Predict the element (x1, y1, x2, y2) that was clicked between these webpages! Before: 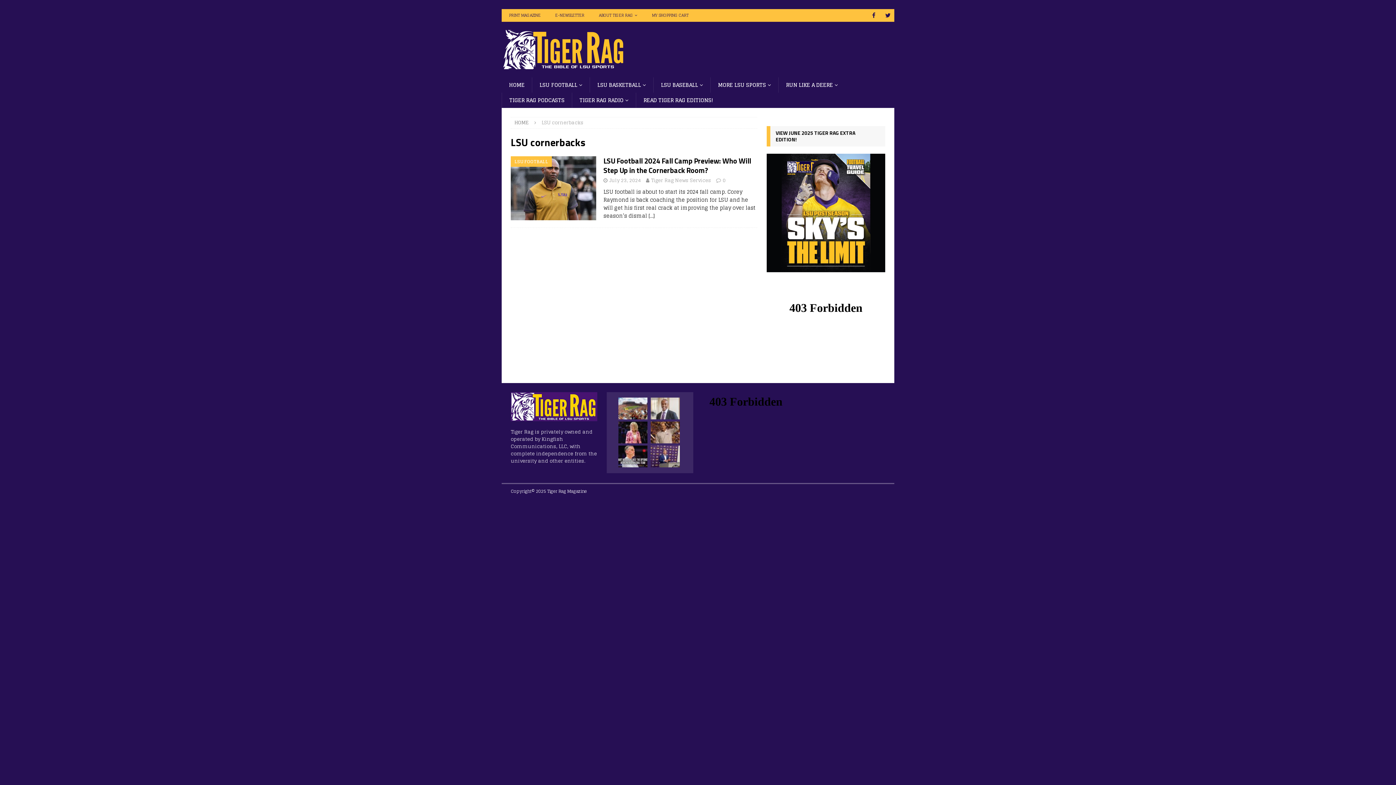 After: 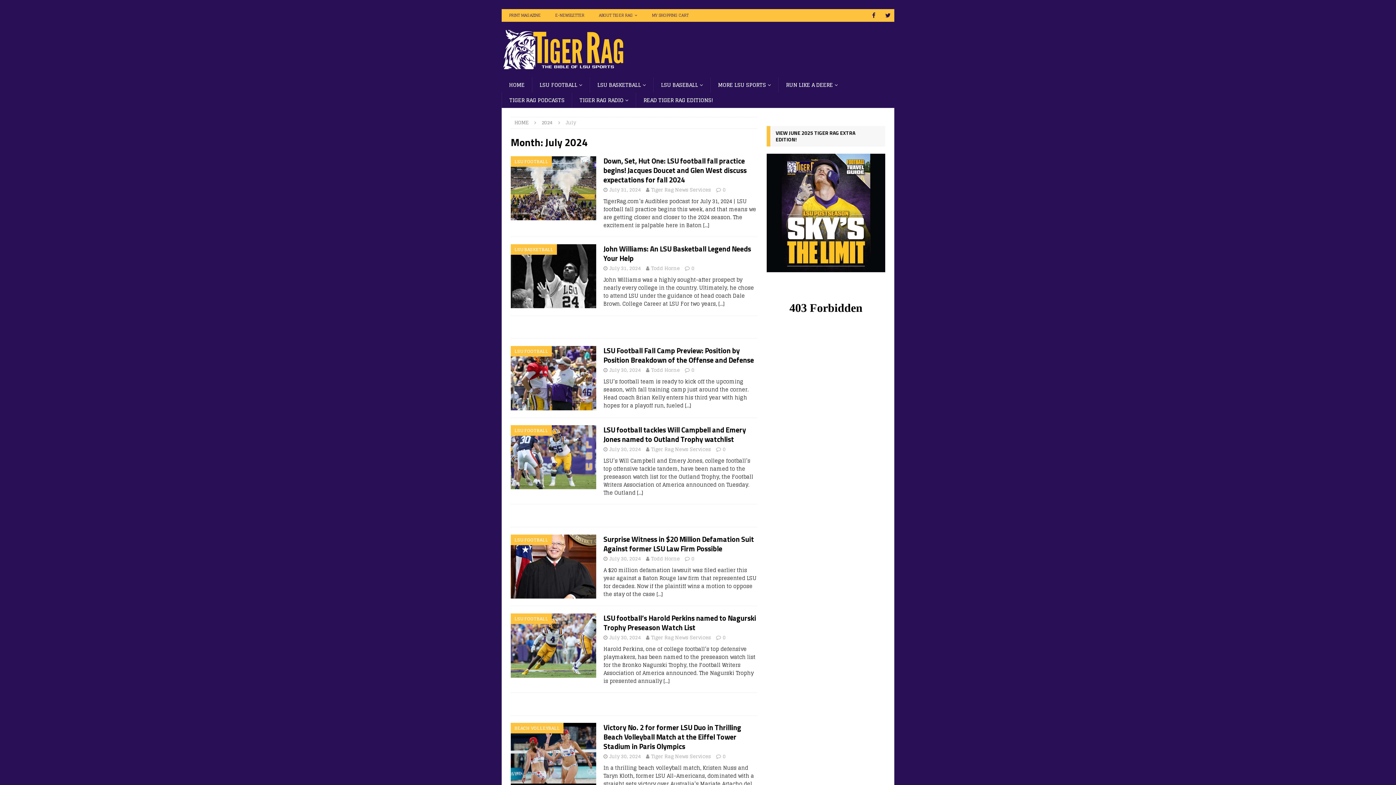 Action: bbox: (609, 176, 641, 184) label: July 23, 2024